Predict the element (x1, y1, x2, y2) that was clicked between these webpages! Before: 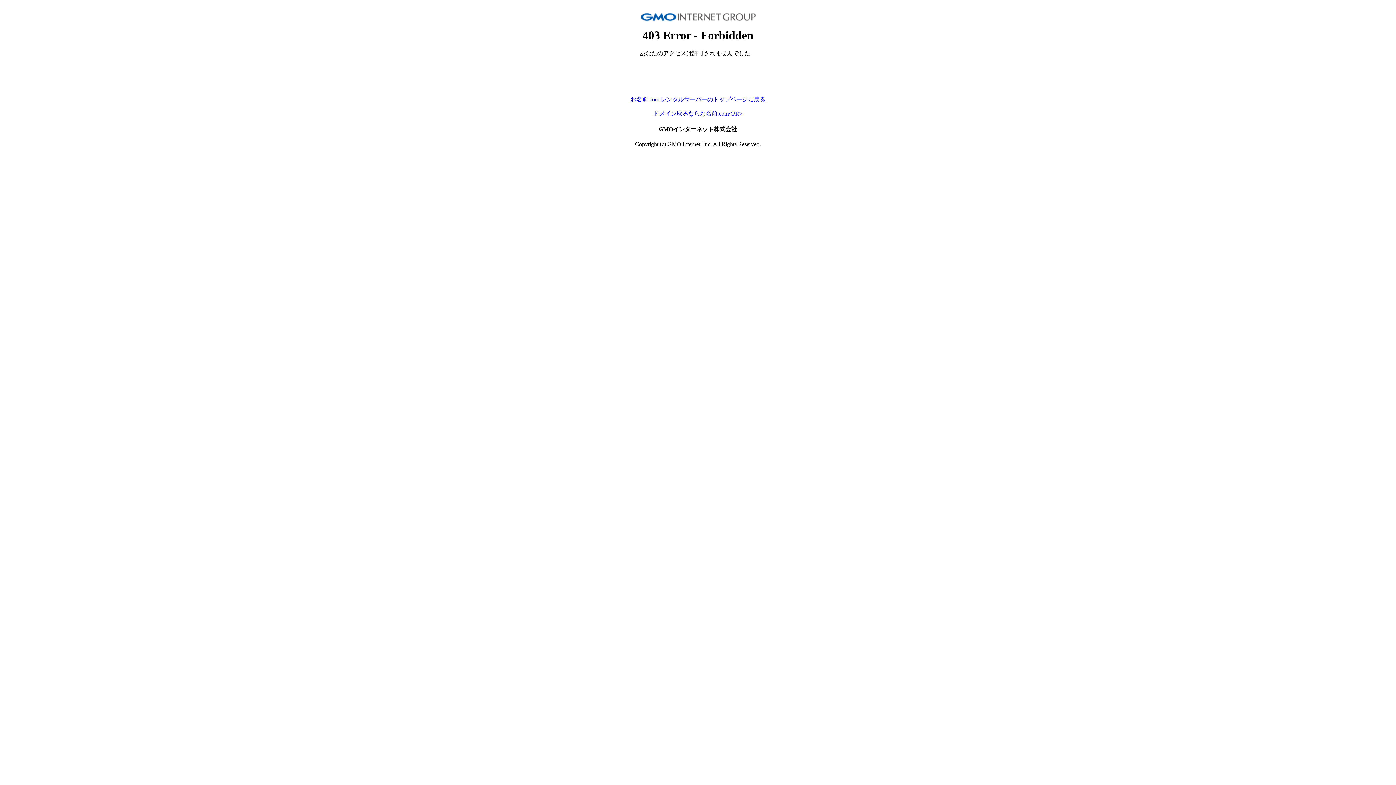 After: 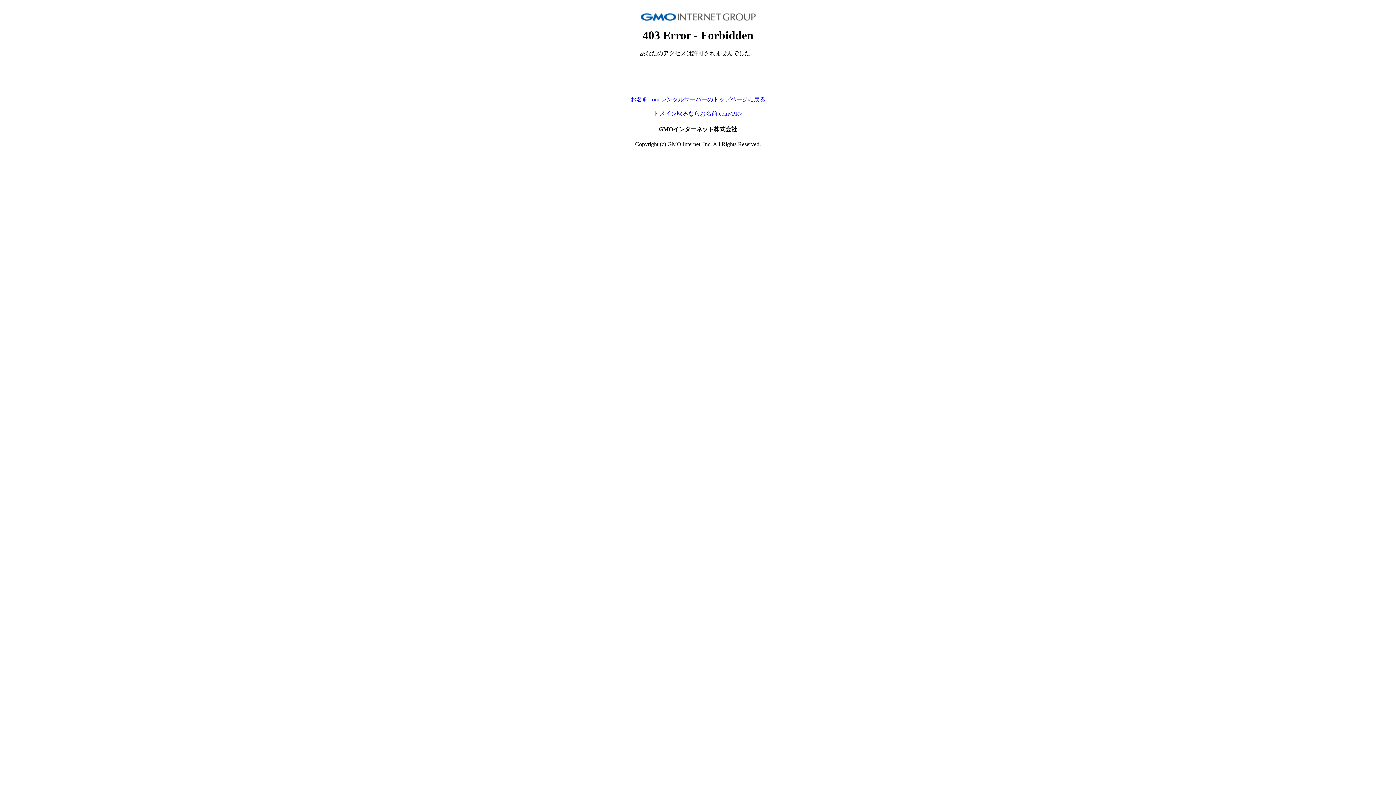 Action: label: お名前.com レンタルサーバーのトップページに戻る bbox: (630, 96, 765, 102)